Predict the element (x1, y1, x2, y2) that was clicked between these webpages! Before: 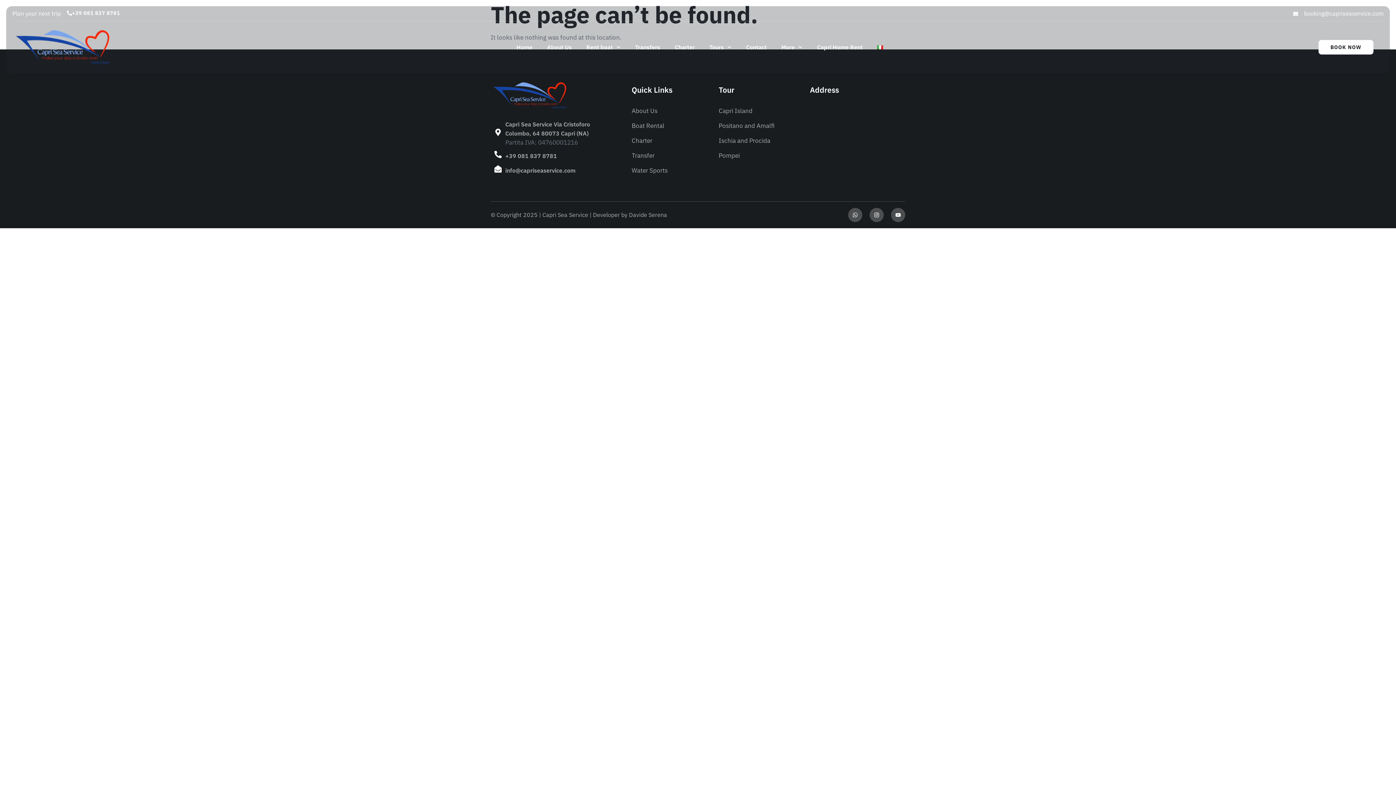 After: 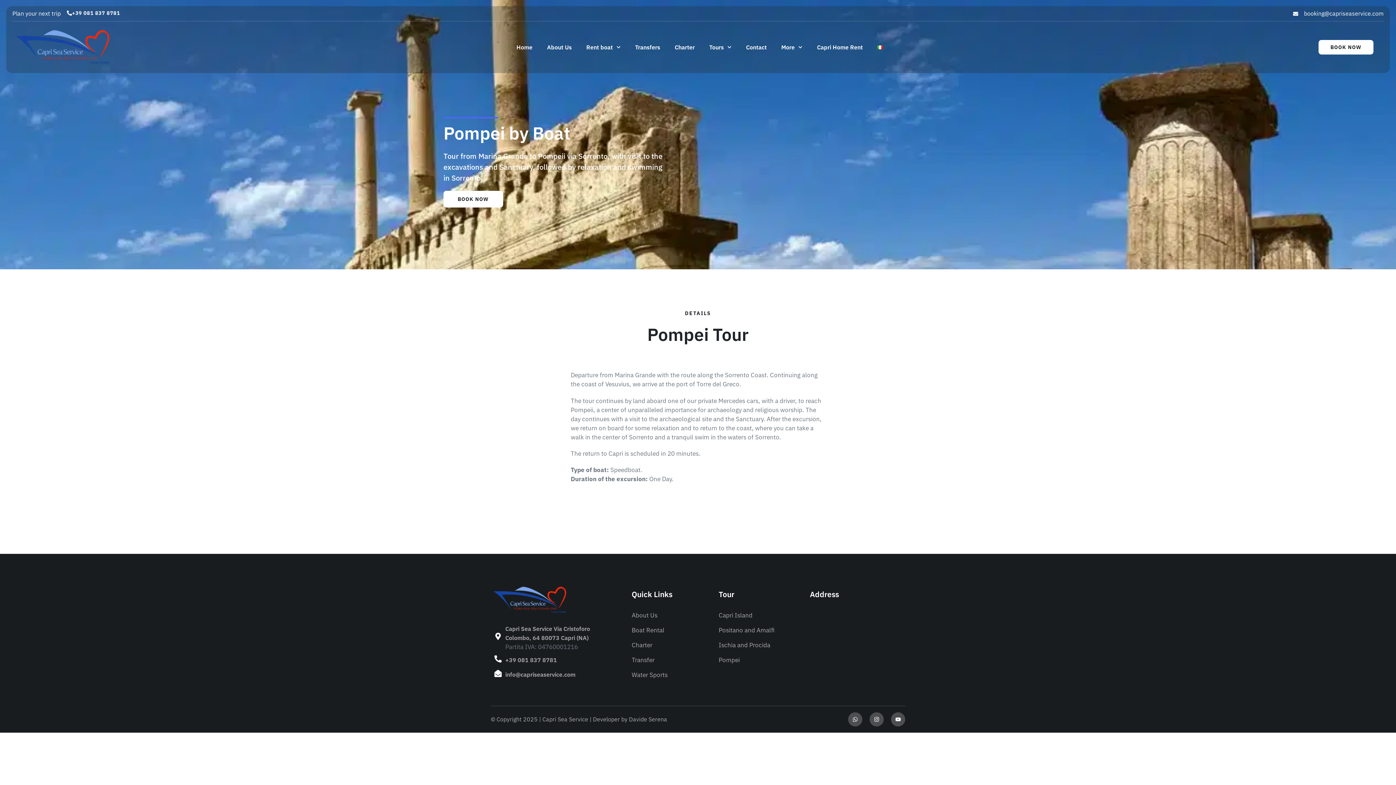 Action: label: Pompei bbox: (718, 151, 810, 160)